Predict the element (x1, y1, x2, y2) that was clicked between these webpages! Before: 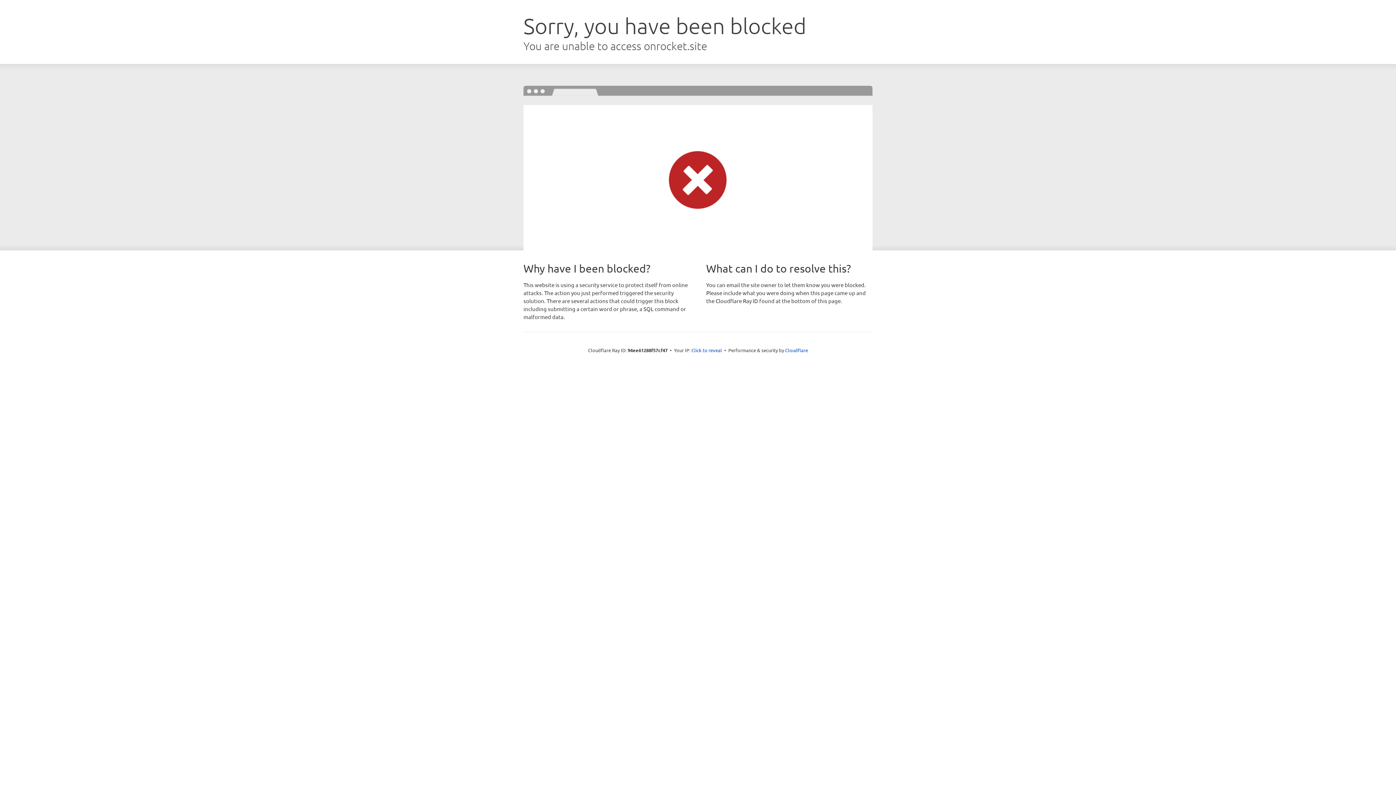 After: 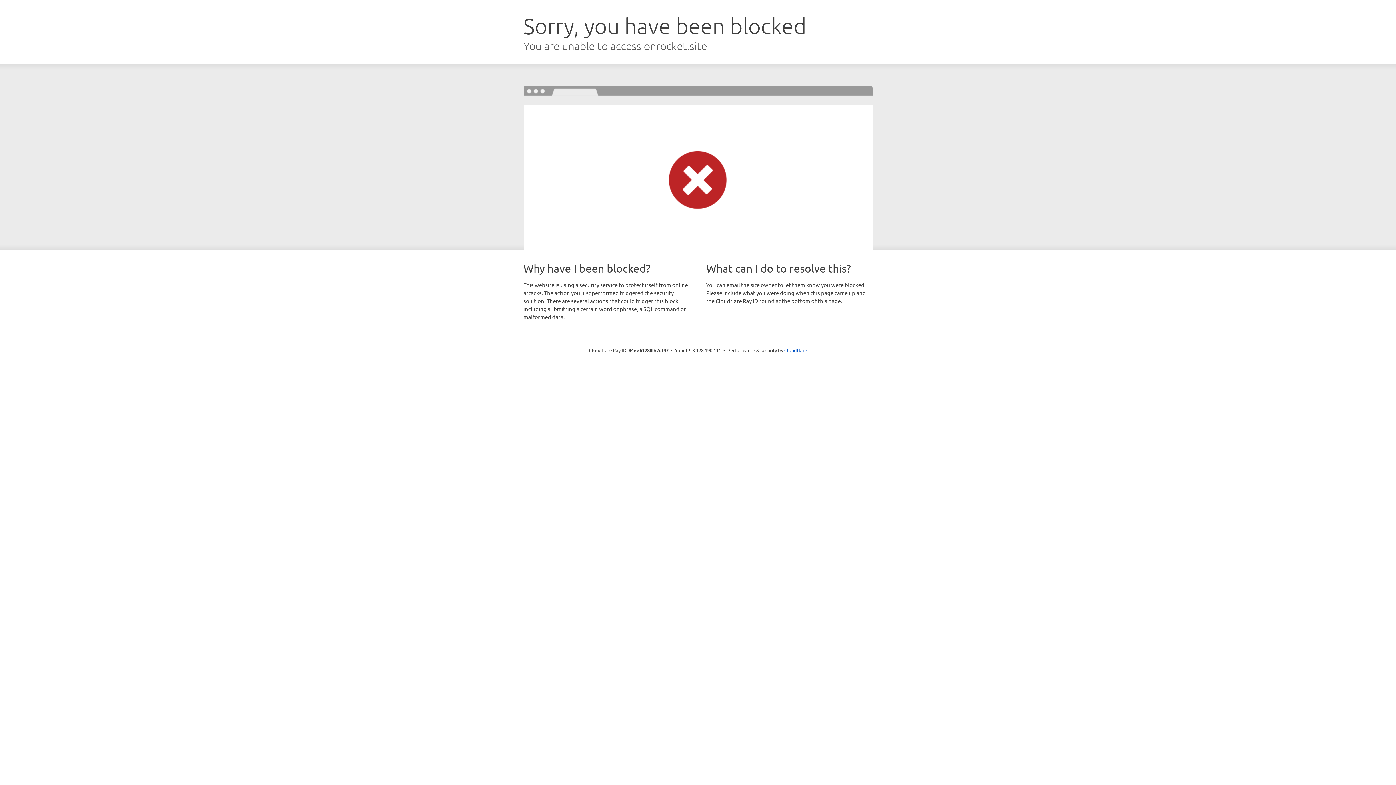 Action: label: Click to reveal bbox: (691, 346, 722, 353)